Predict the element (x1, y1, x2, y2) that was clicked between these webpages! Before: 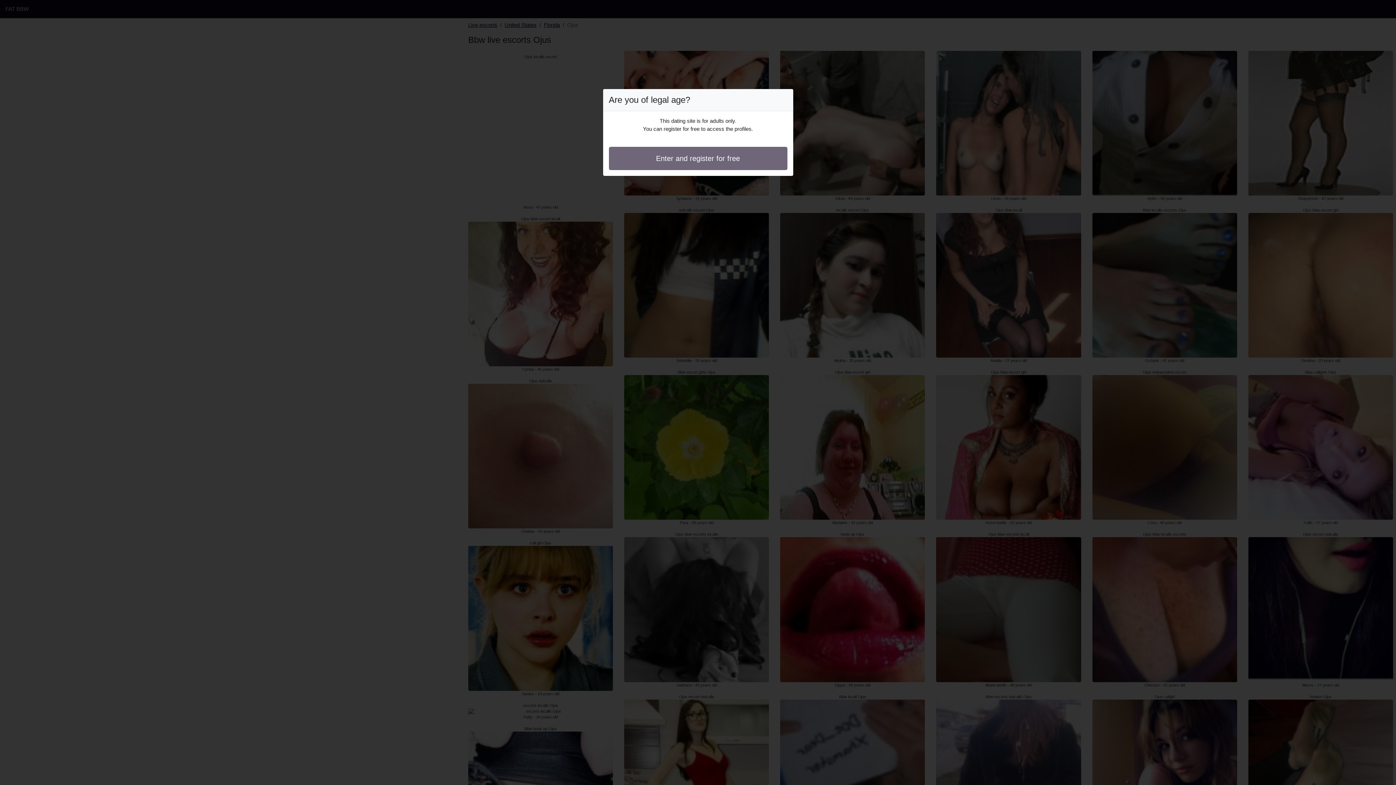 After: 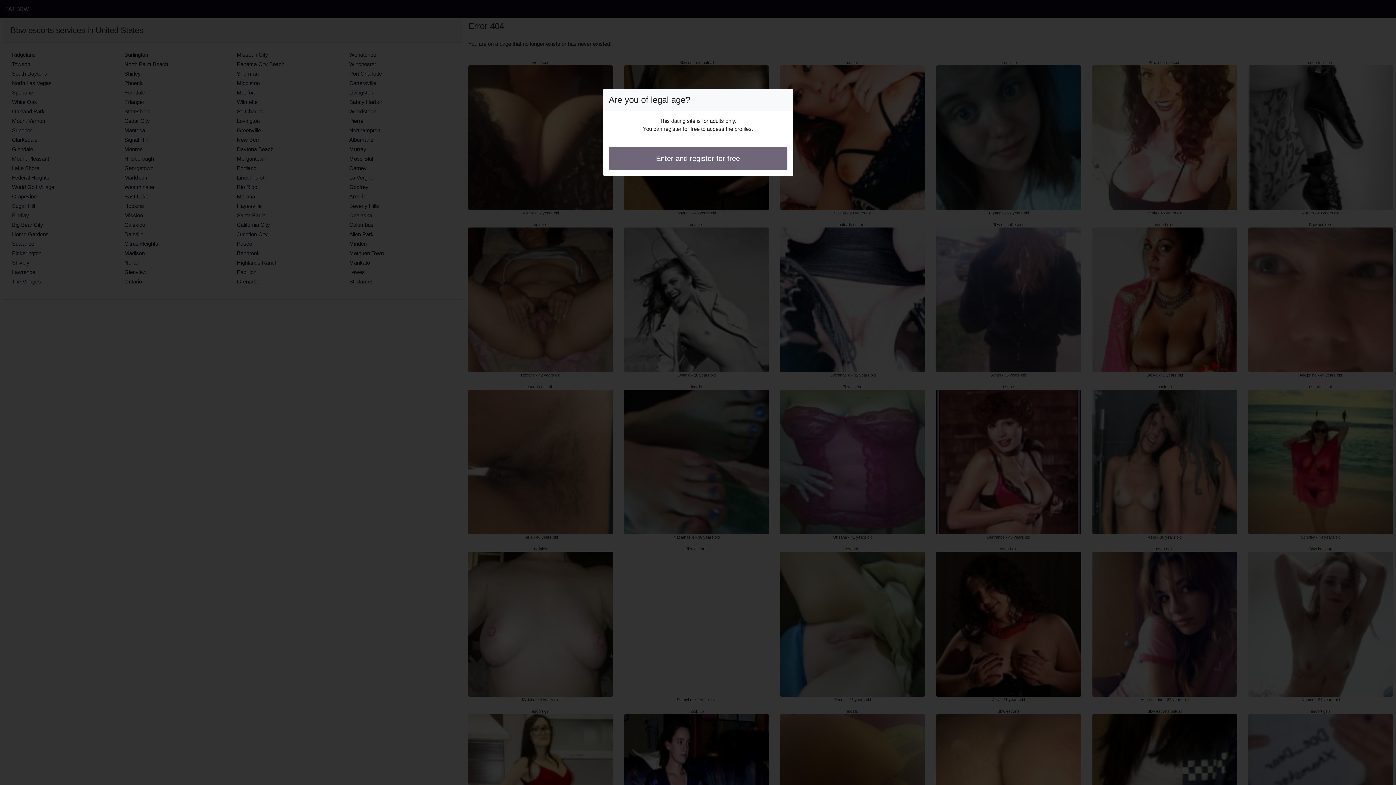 Action: bbox: (608, 146, 787, 170) label: Enter and register for free